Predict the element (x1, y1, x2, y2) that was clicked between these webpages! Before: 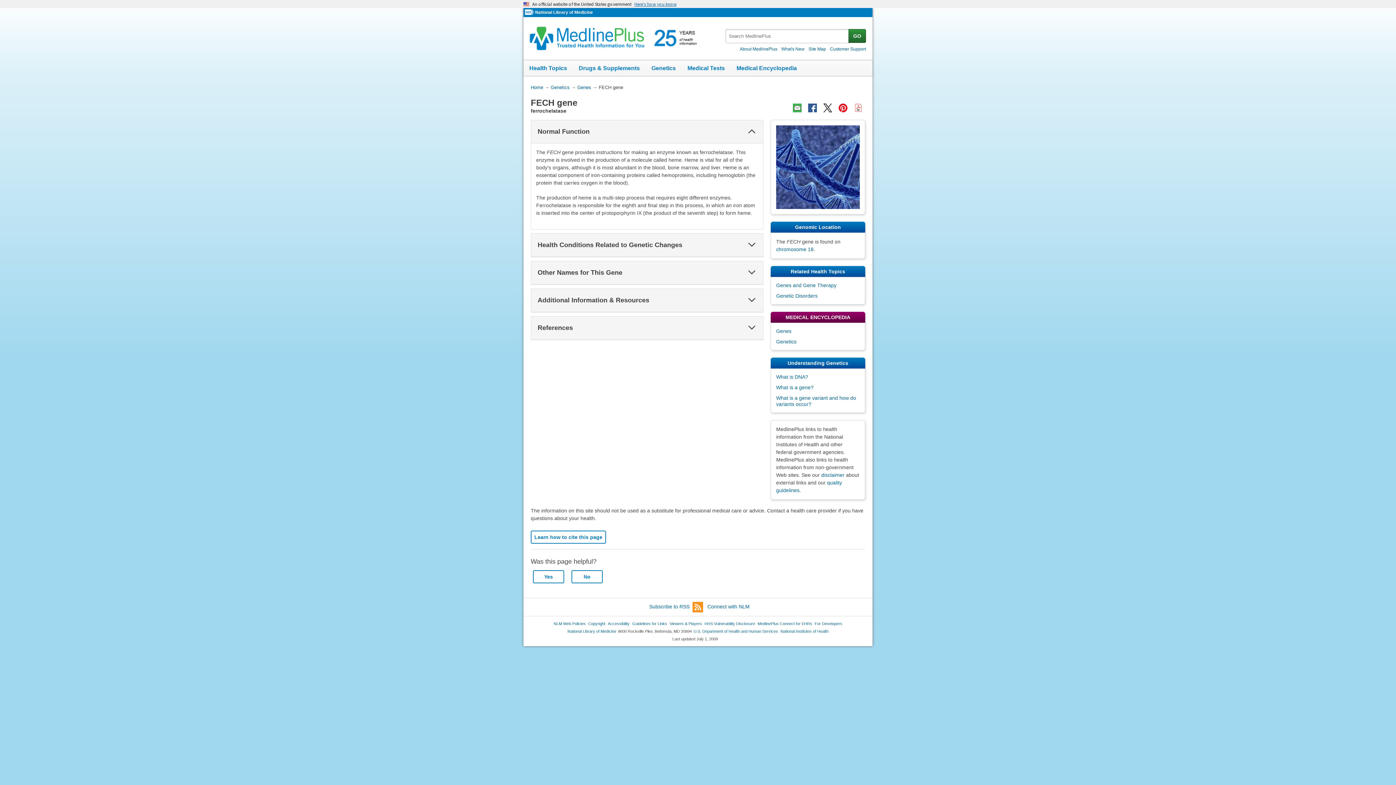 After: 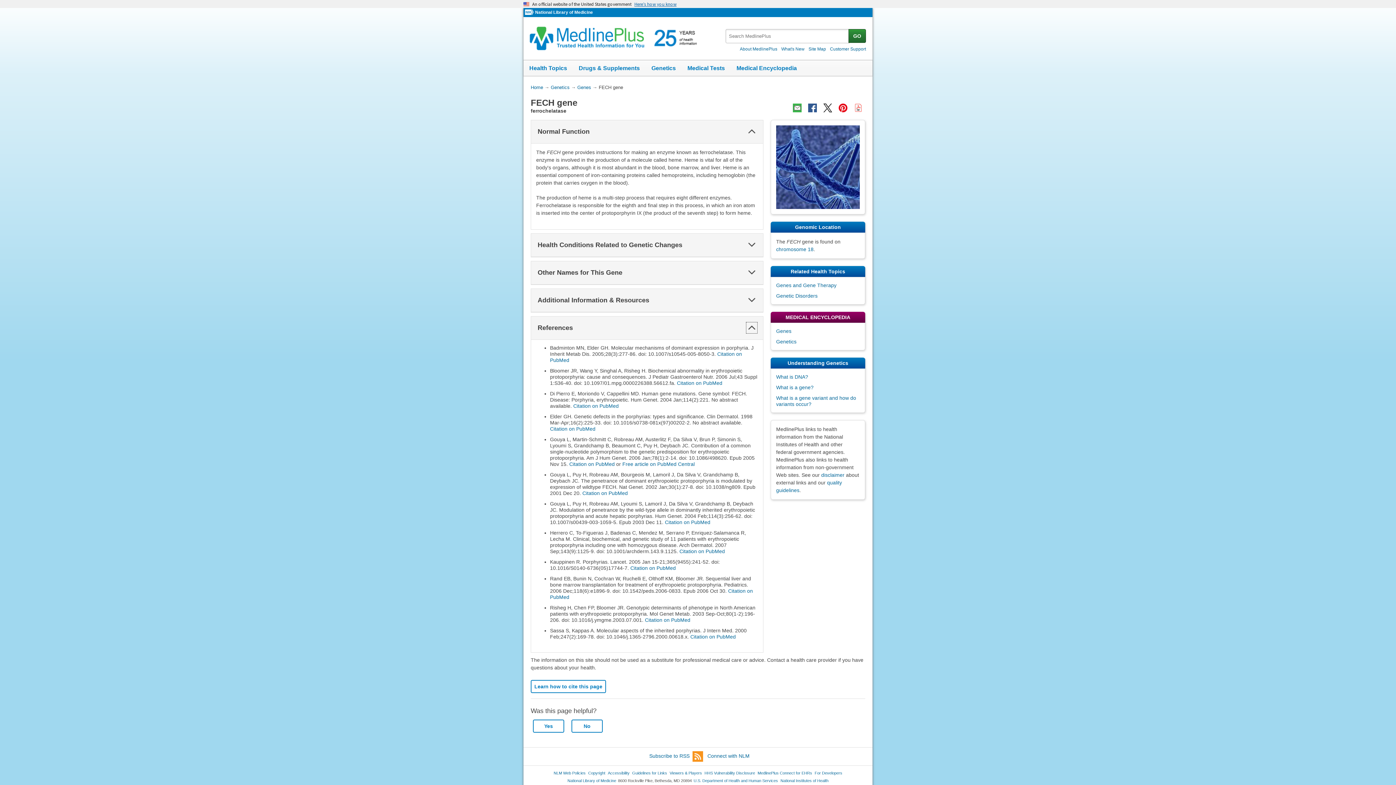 Action: label: Expand Section bbox: (746, 322, 757, 333)